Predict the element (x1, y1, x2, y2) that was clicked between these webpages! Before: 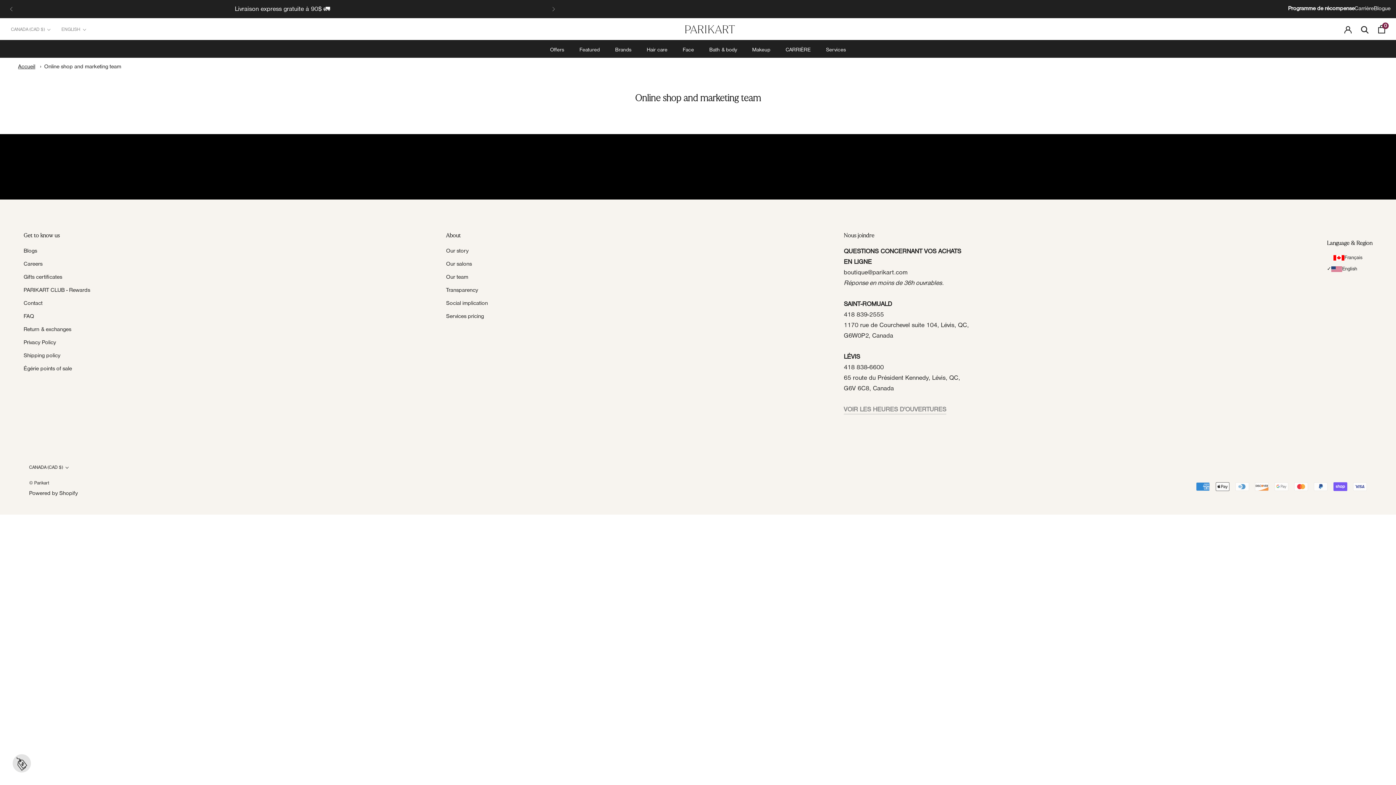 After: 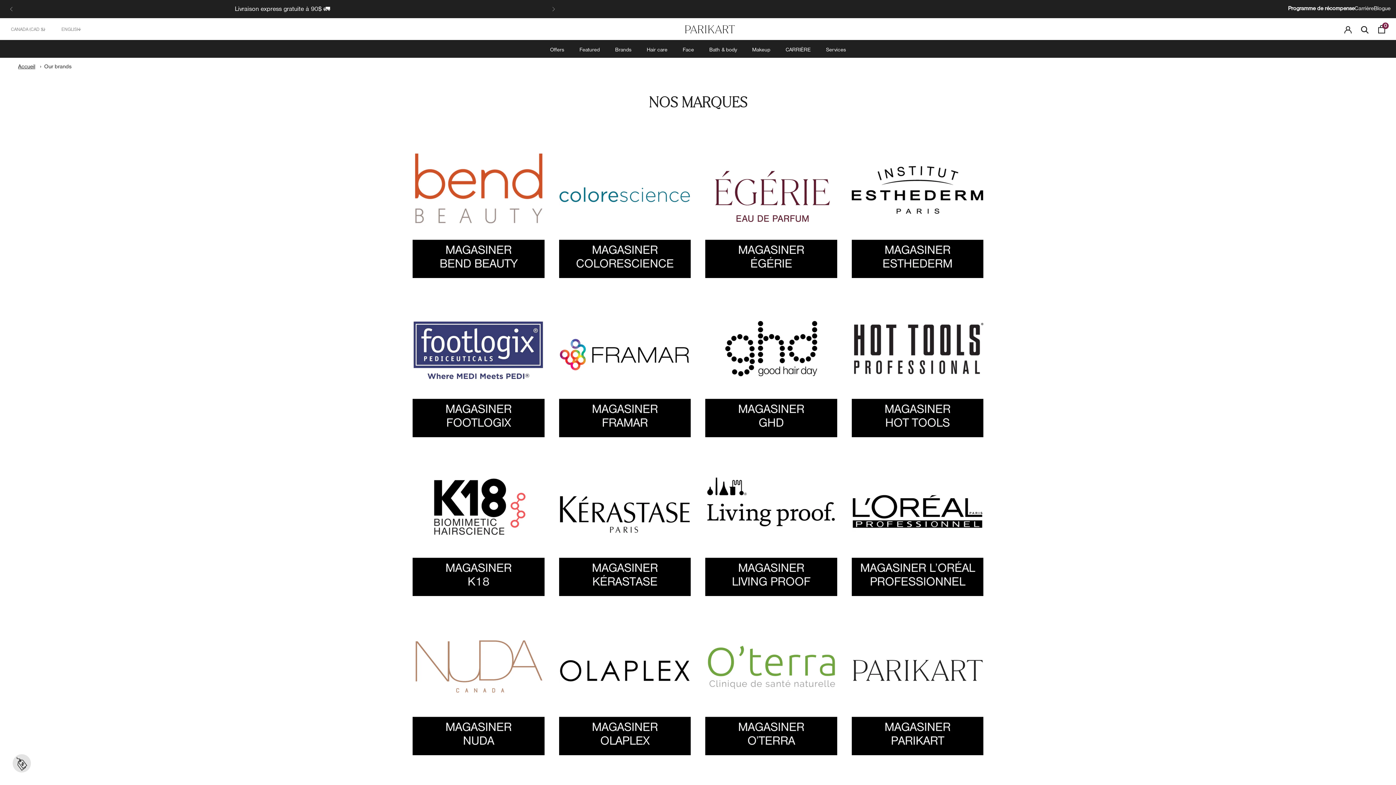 Action: bbox: (615, 47, 631, 53) label: Brands